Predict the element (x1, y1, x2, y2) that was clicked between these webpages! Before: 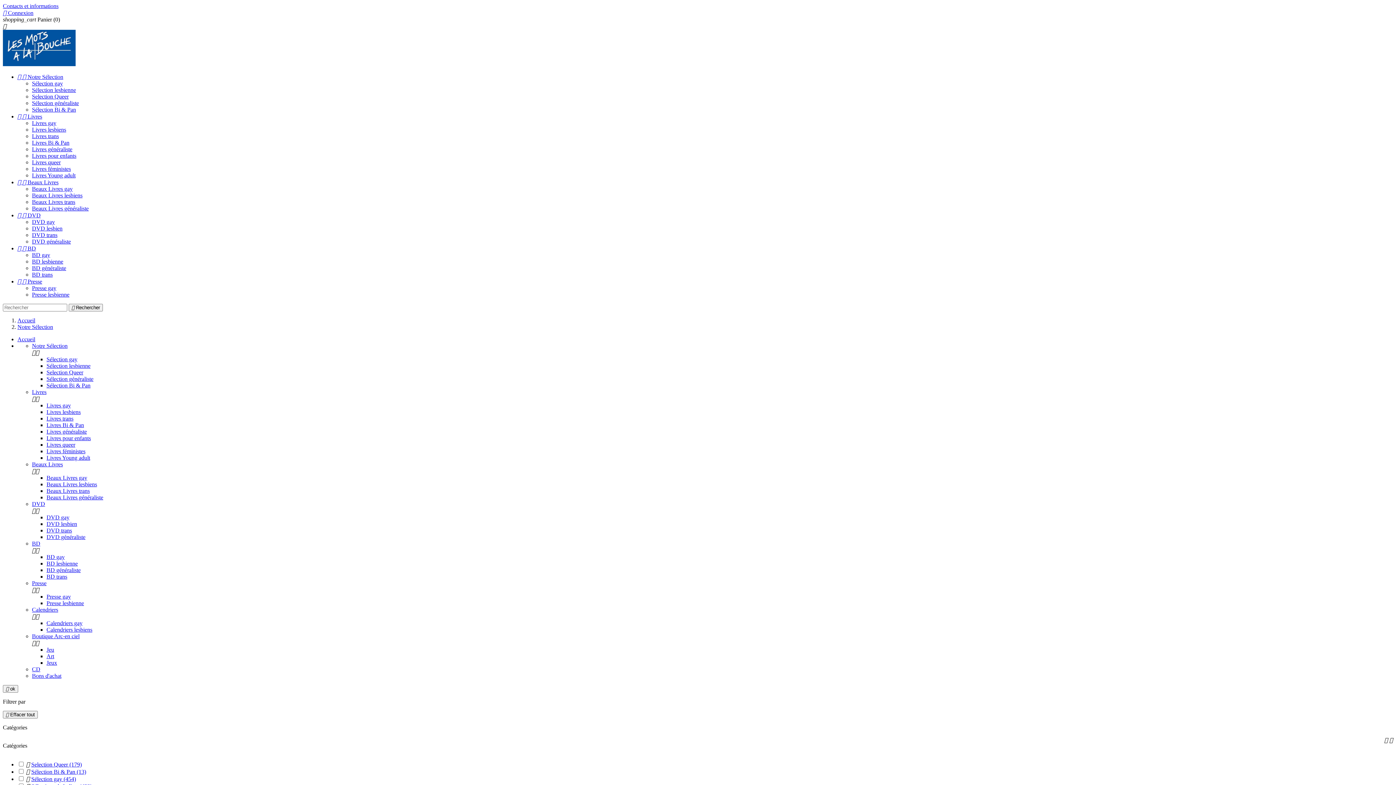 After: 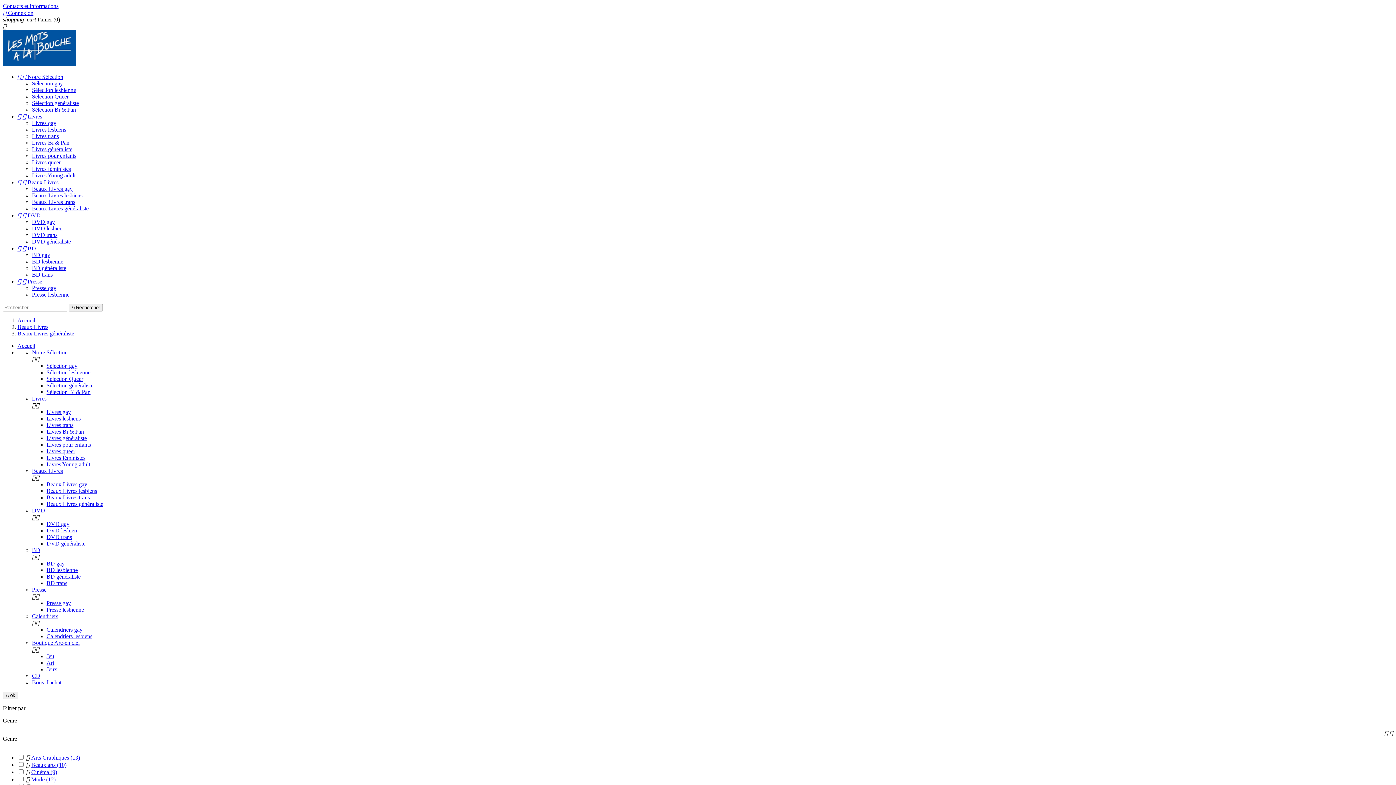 Action: bbox: (32, 205, 88, 211) label: Beaux Livres généraliste